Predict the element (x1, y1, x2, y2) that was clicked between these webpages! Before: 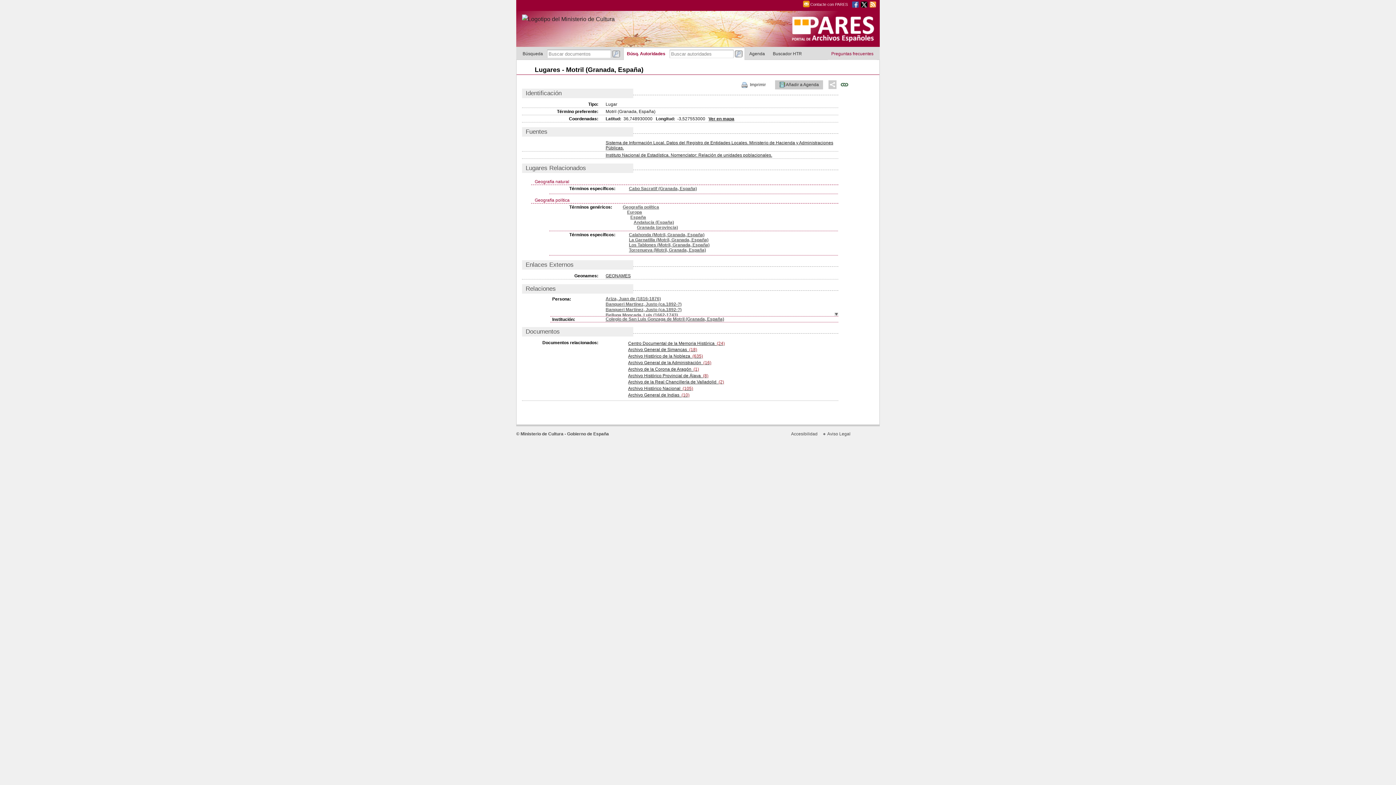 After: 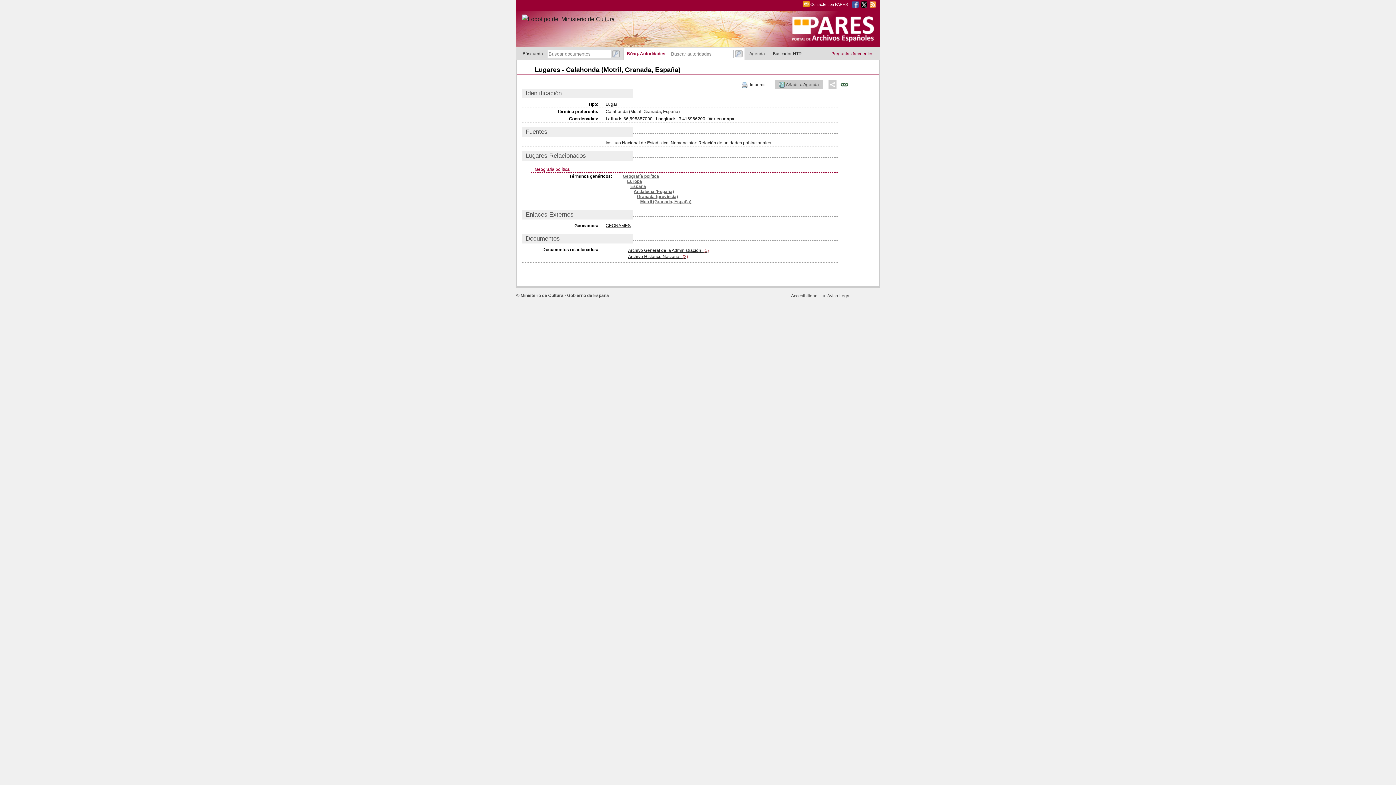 Action: label: Calahonda (Motril, Granada, España) bbox: (629, 232, 704, 237)